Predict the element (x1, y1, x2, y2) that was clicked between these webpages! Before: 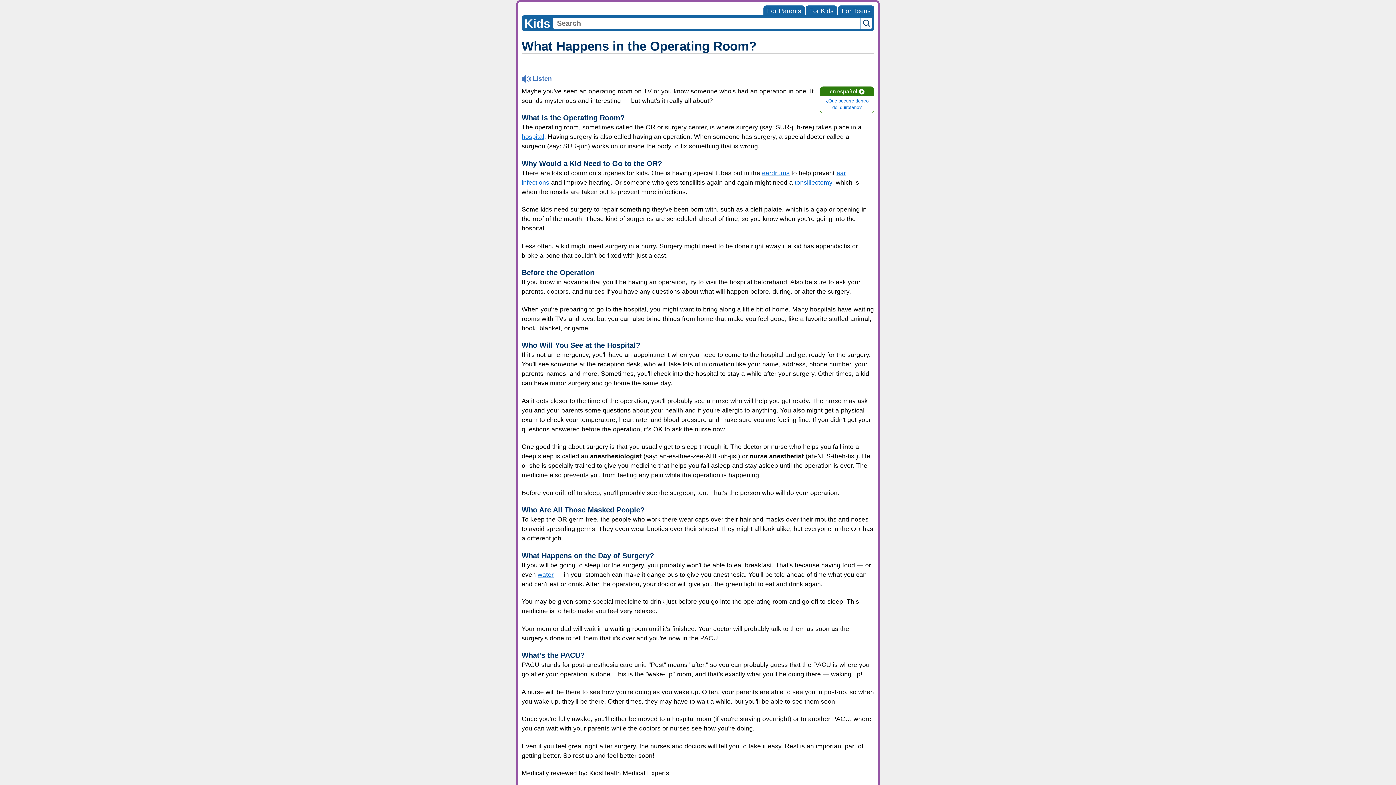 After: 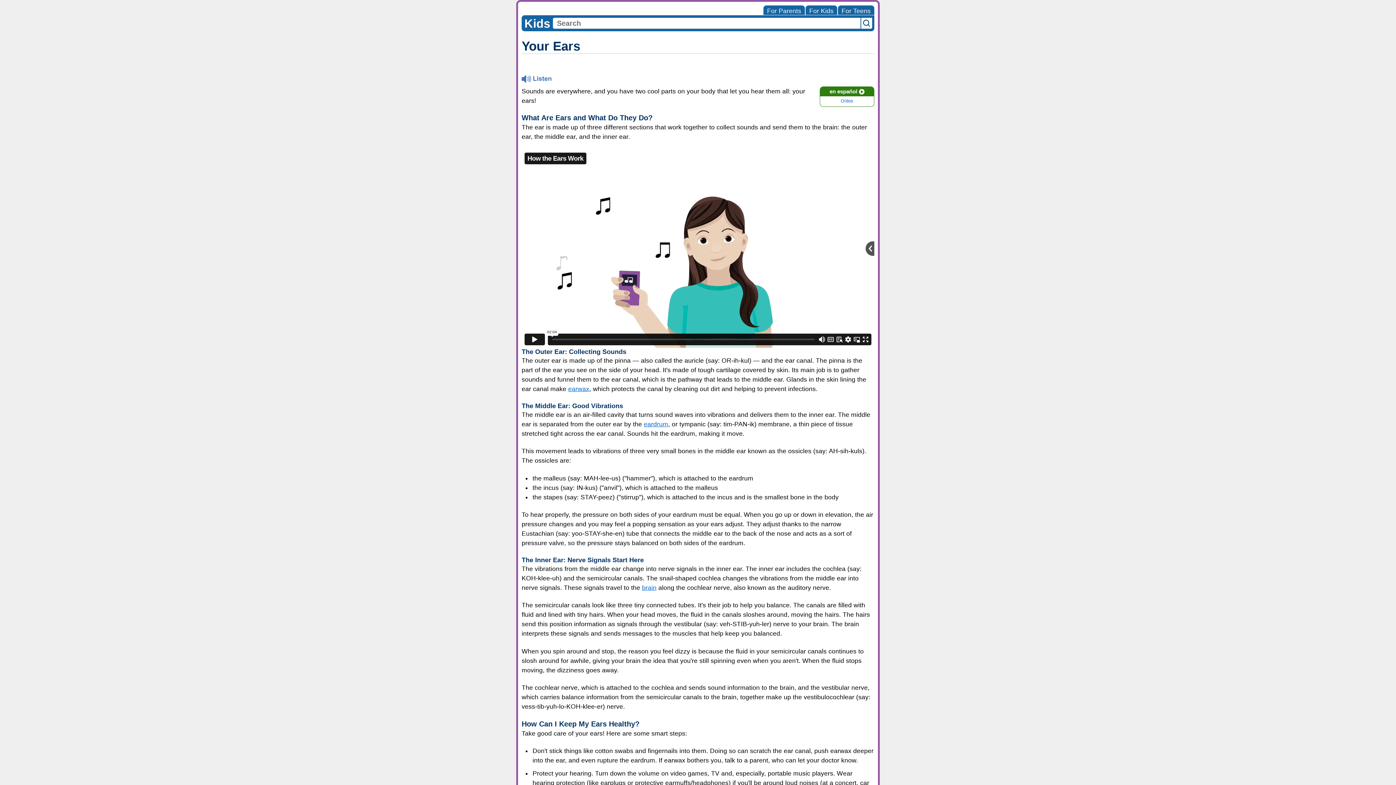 Action: bbox: (762, 169, 789, 176) label: eardrums